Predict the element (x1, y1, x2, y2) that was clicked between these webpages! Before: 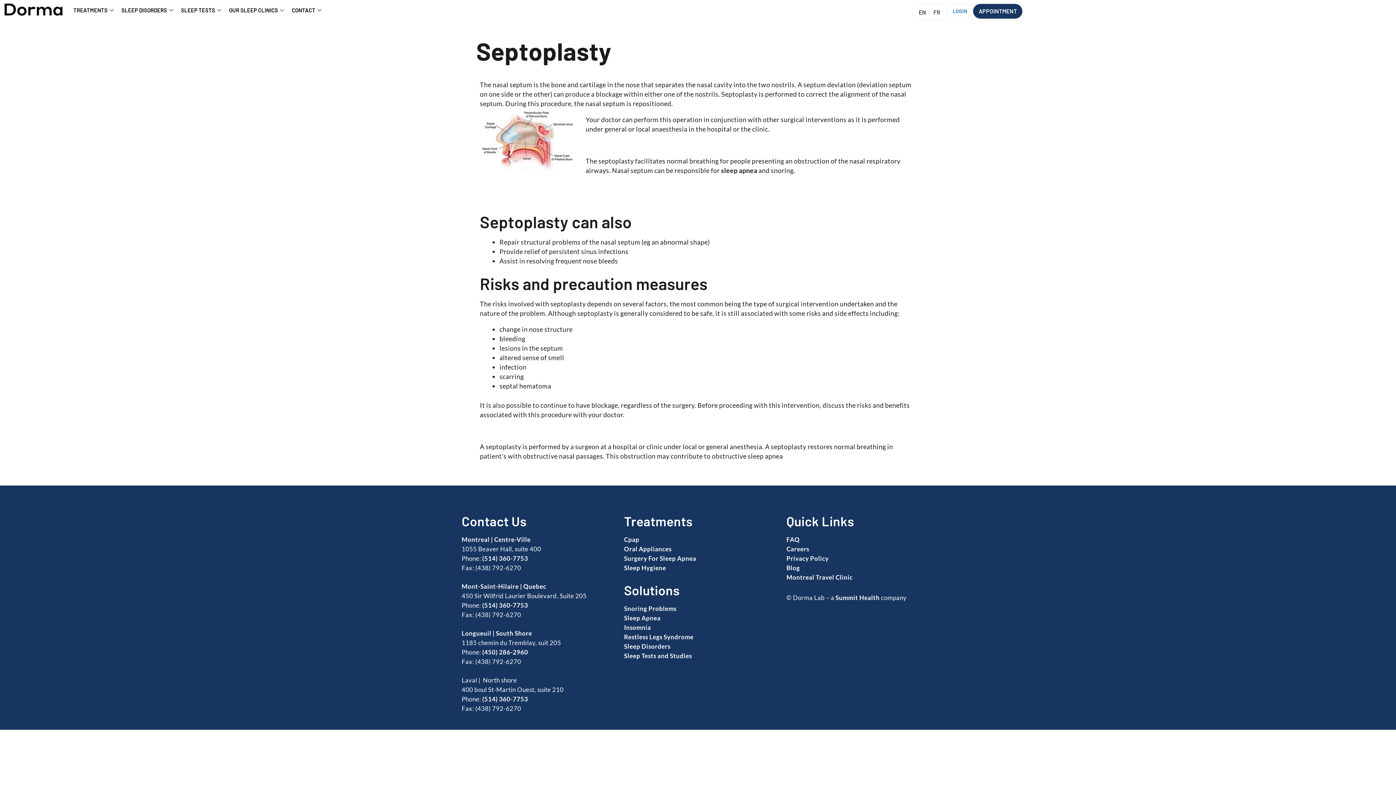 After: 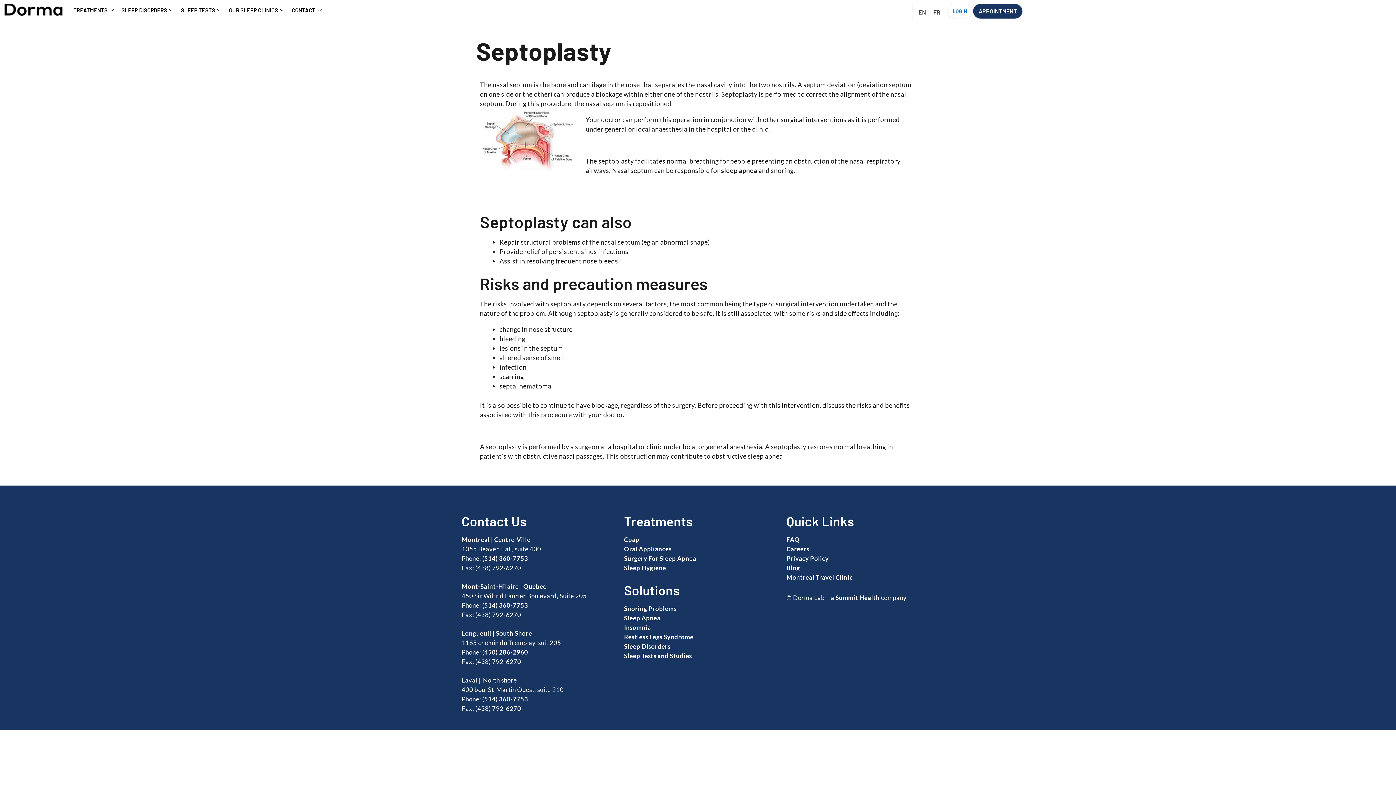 Action: label: (514) 360-7753 bbox: (482, 554, 528, 562)